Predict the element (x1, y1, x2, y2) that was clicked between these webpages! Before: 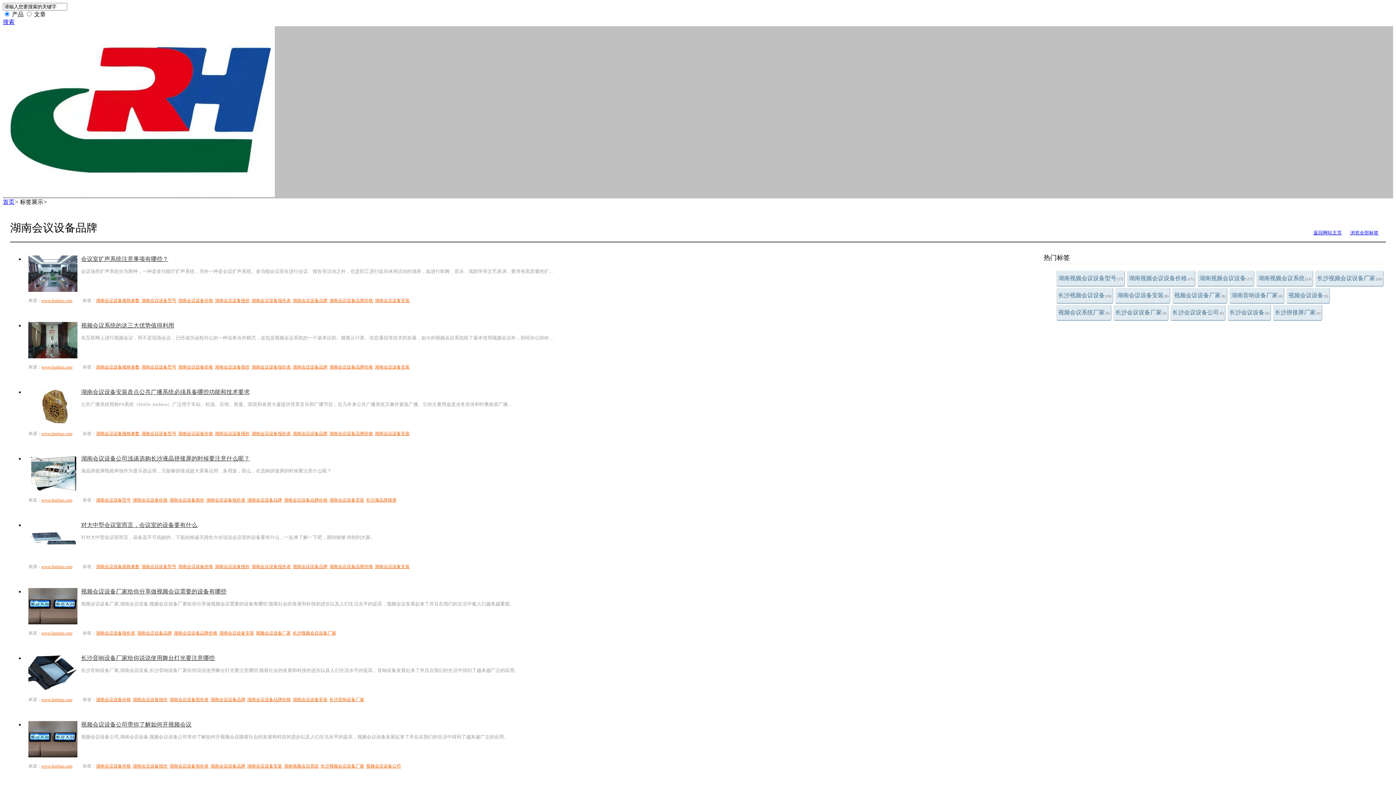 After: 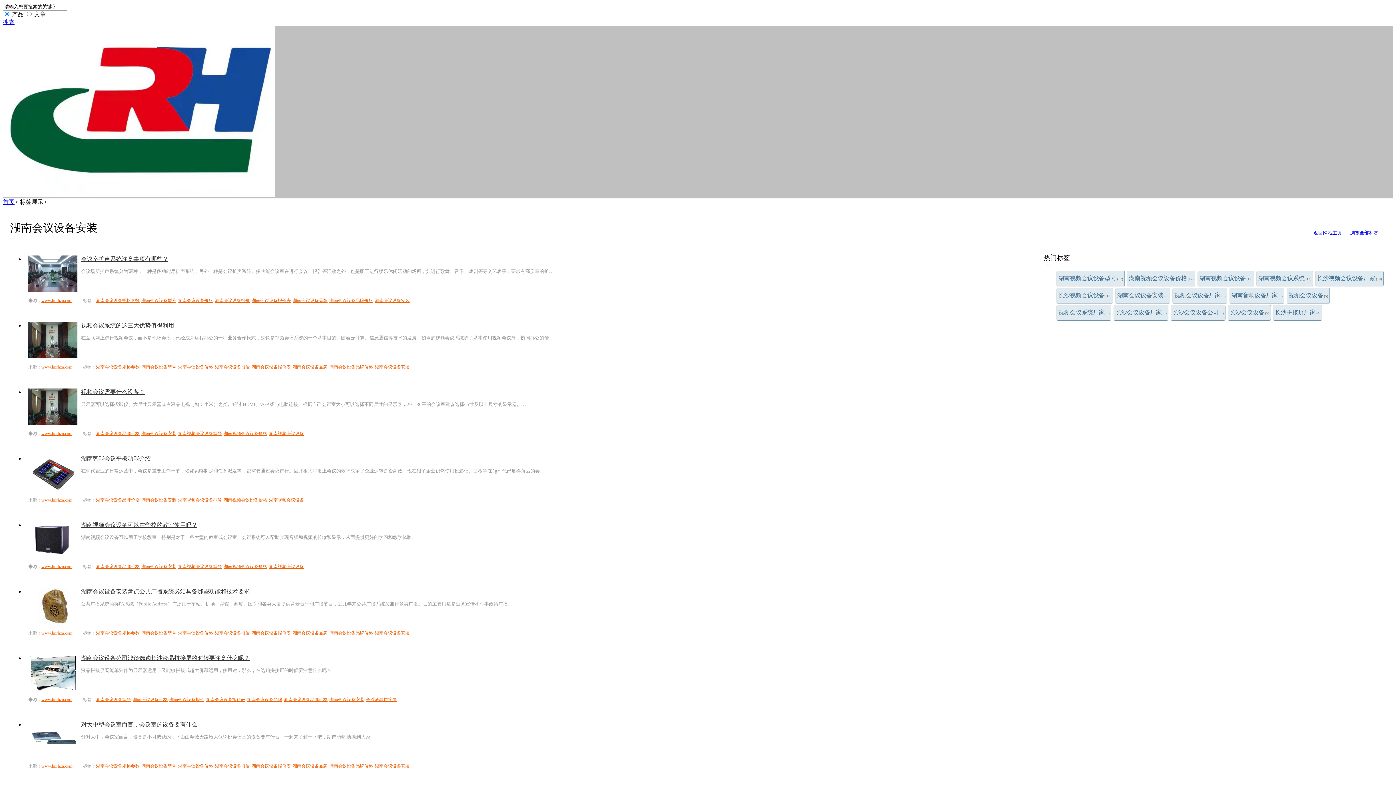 Action: label: 湖南会议设备安装 bbox: (374, 298, 409, 303)